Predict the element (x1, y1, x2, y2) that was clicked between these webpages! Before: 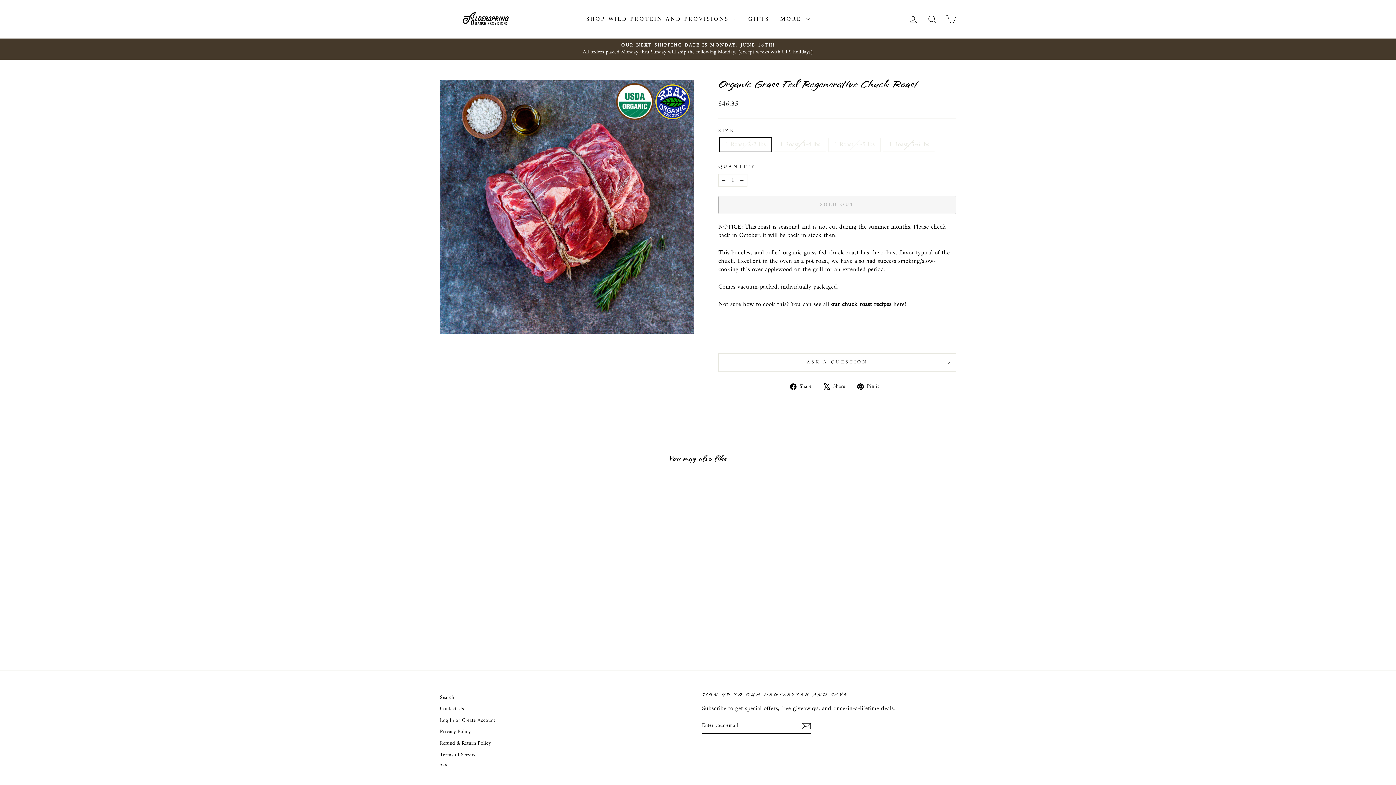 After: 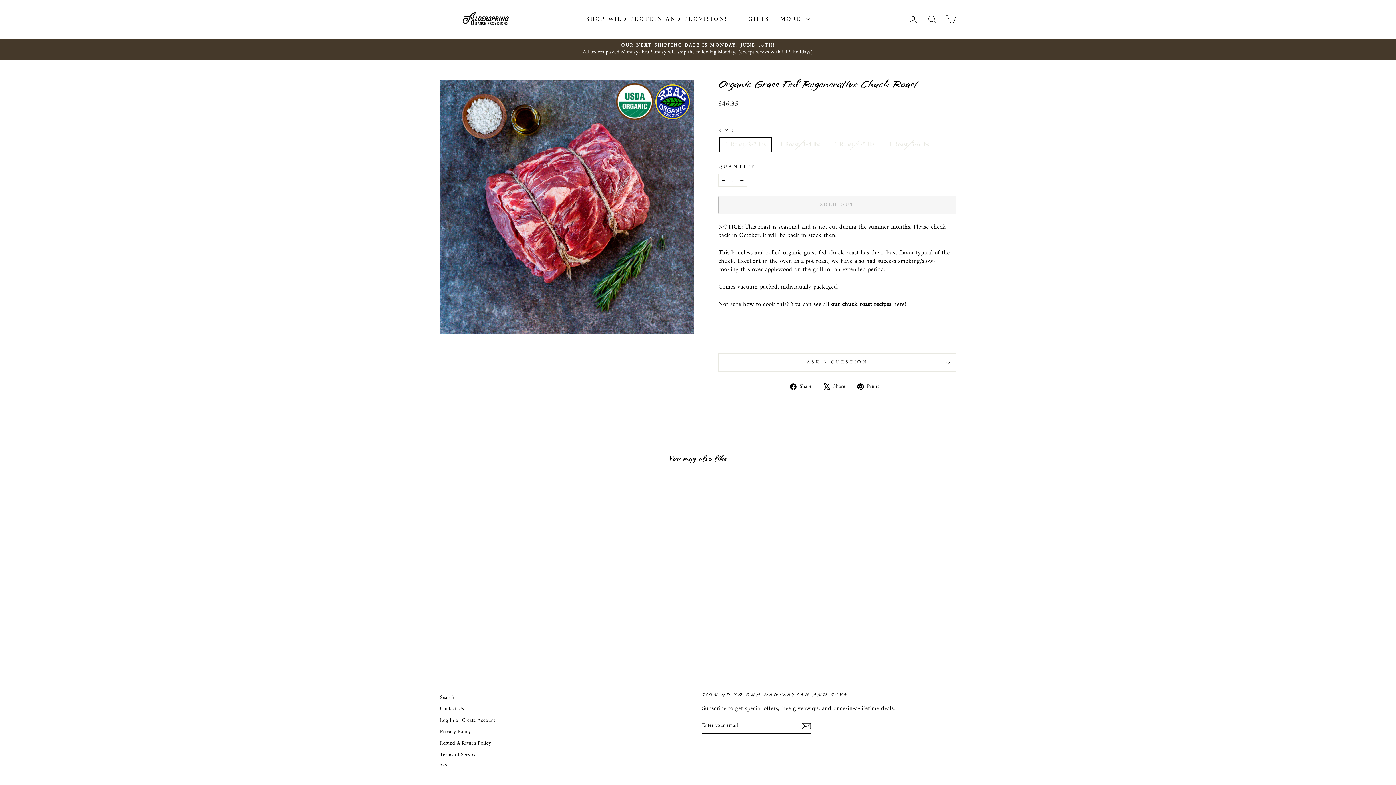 Action: label:  Pin it
Pin on Pinterest bbox: (857, 382, 884, 391)